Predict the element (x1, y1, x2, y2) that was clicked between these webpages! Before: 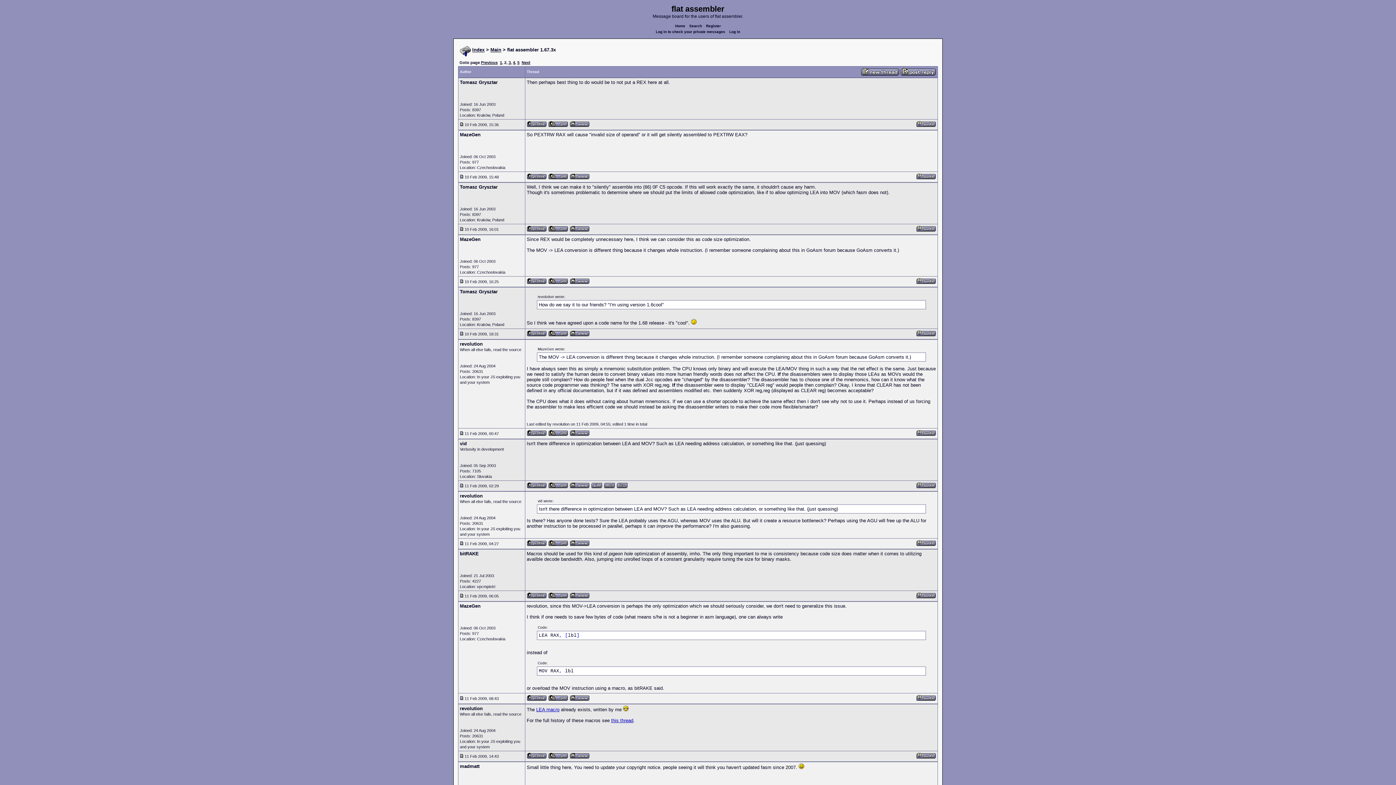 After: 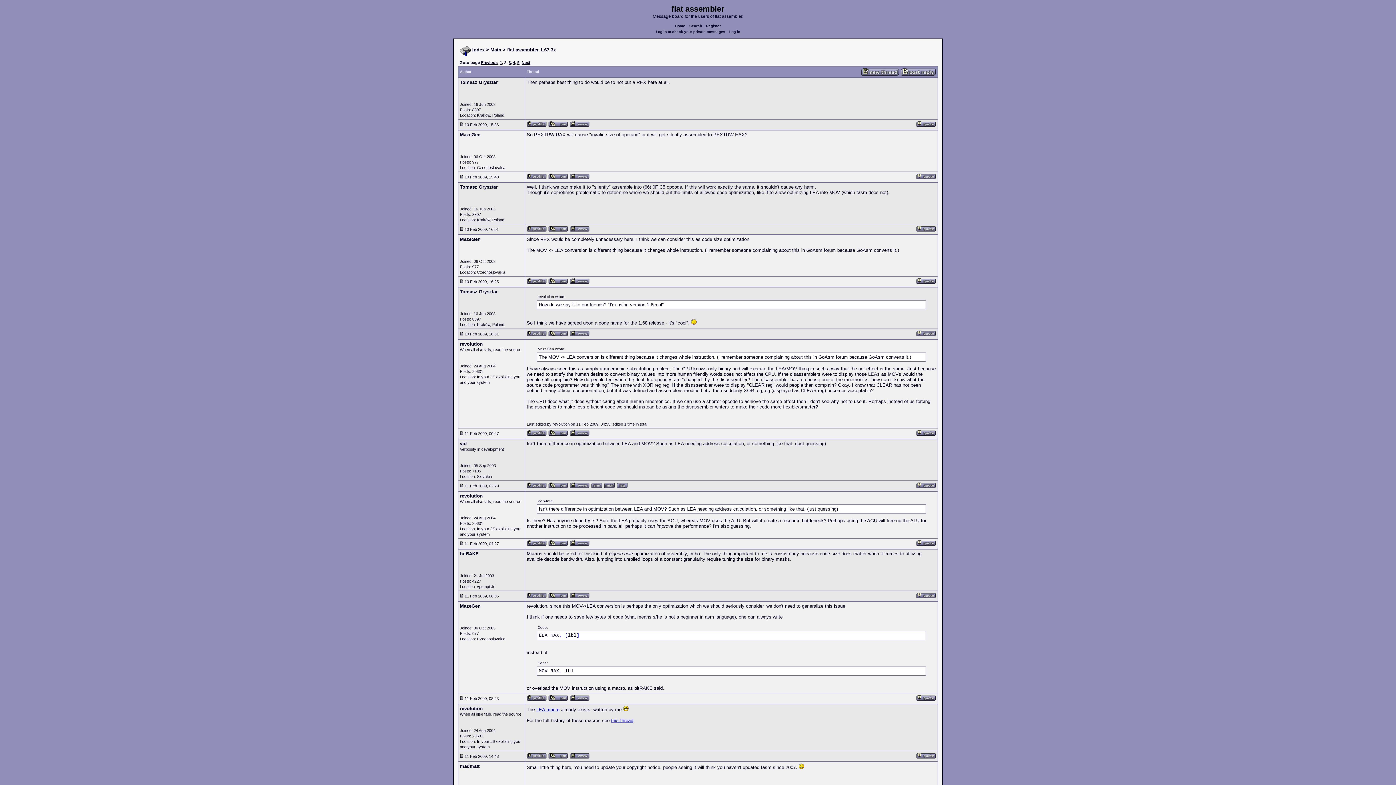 Action: bbox: (569, 332, 589, 337)